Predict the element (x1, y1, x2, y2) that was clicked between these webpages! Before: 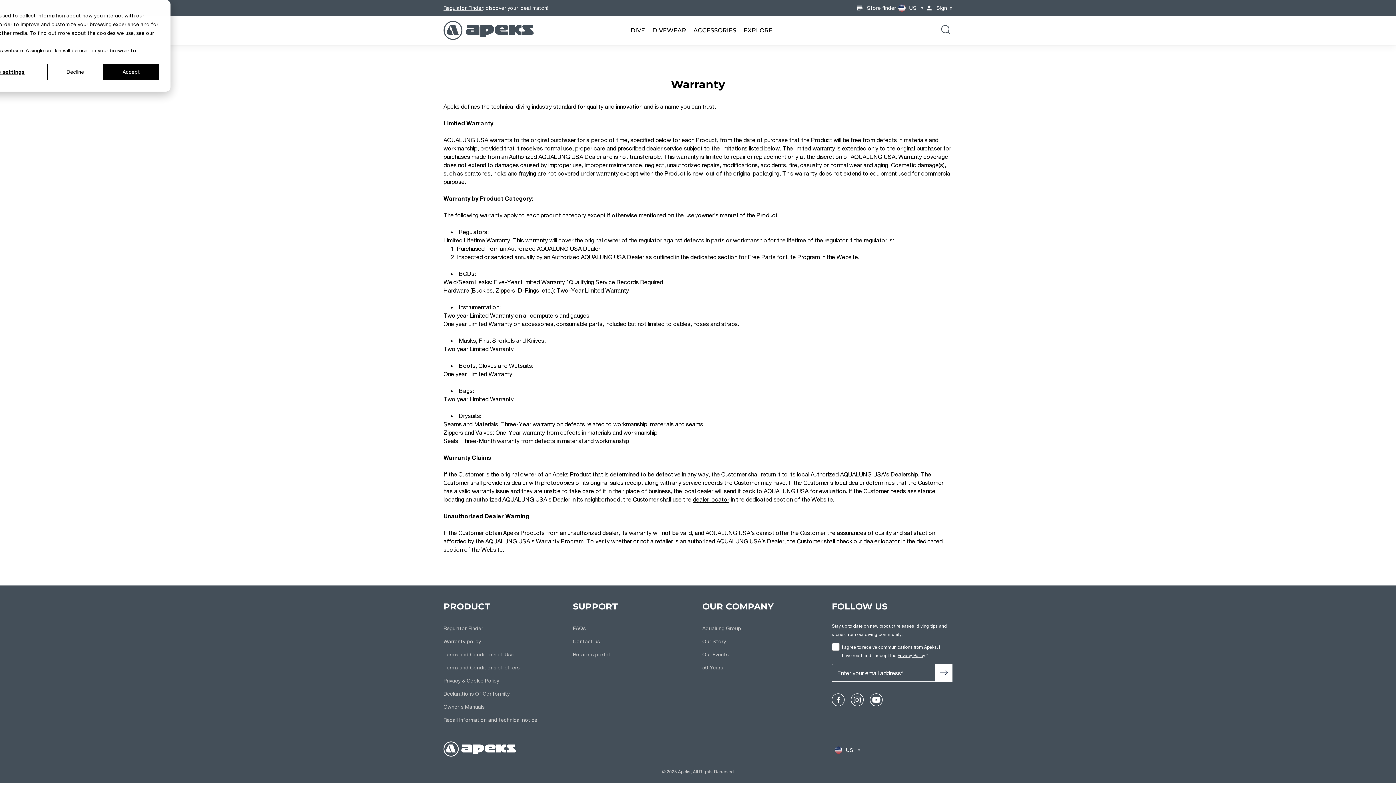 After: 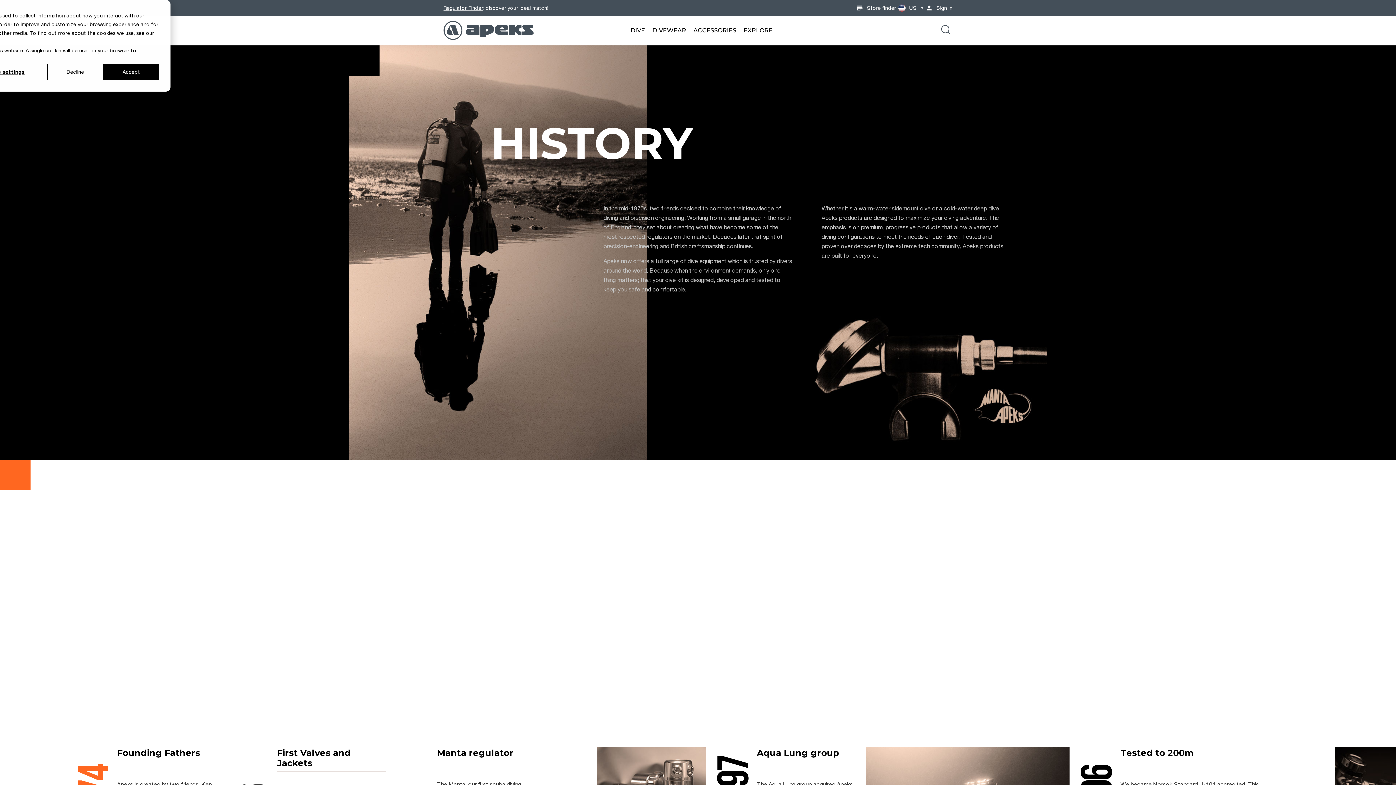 Action: bbox: (702, 635, 823, 648) label: Our Story